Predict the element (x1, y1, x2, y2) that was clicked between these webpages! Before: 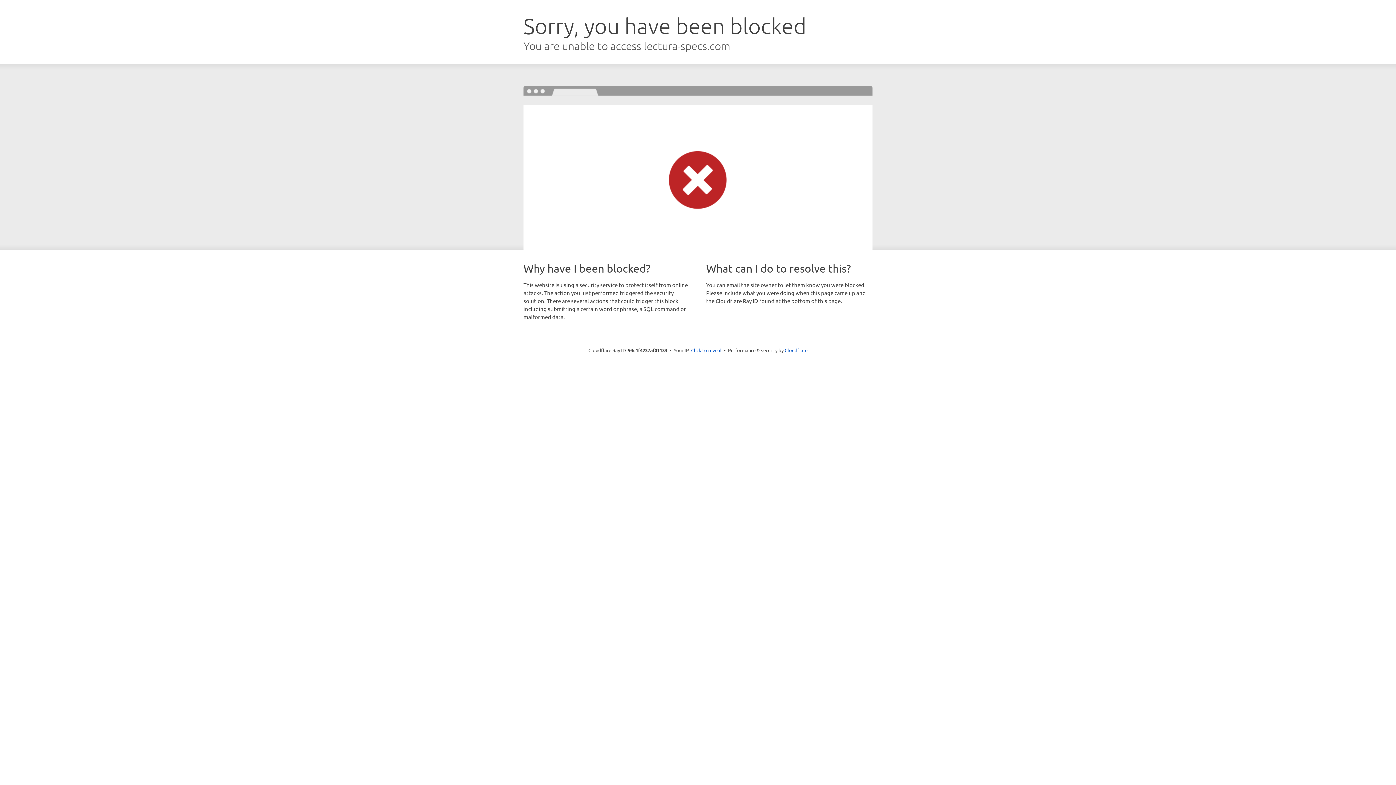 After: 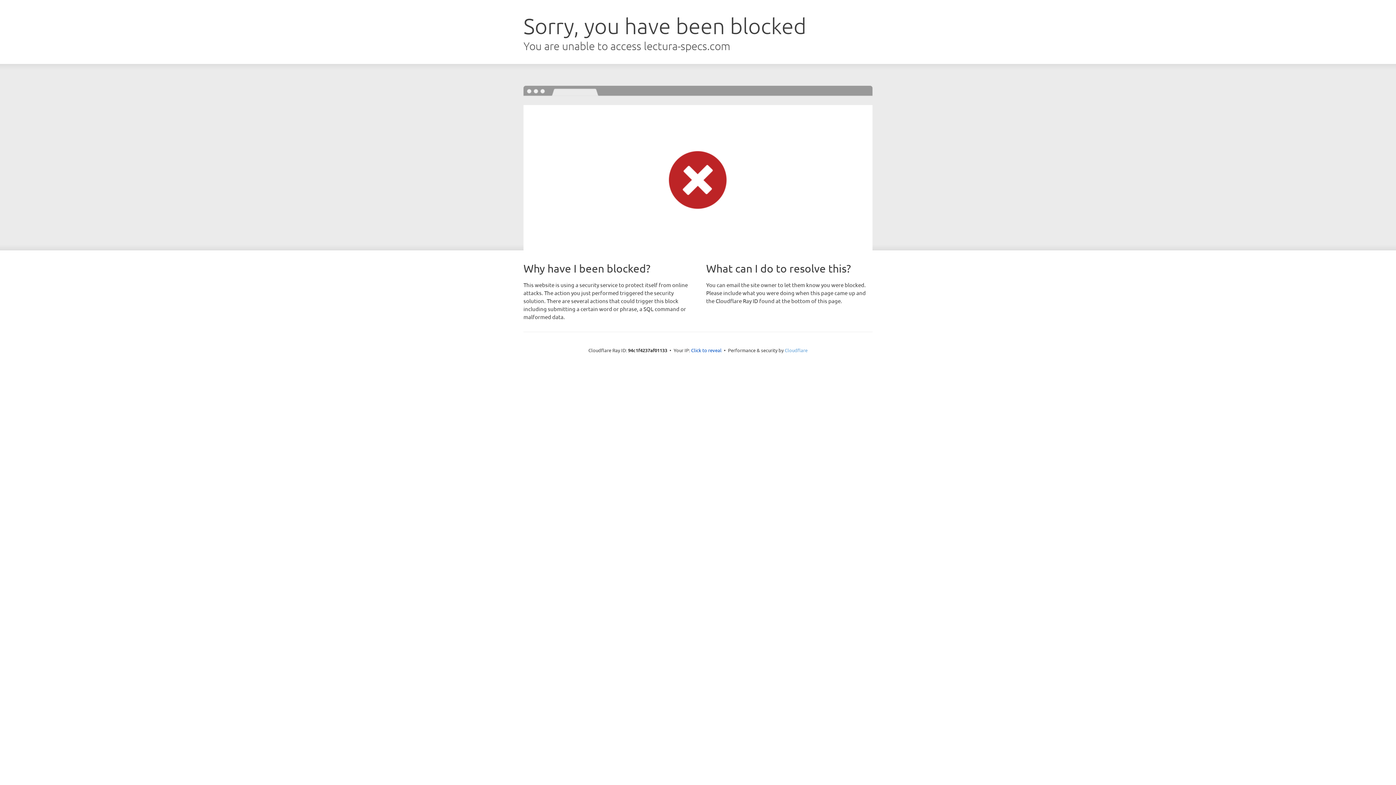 Action: bbox: (784, 347, 807, 353) label: Cloudflare